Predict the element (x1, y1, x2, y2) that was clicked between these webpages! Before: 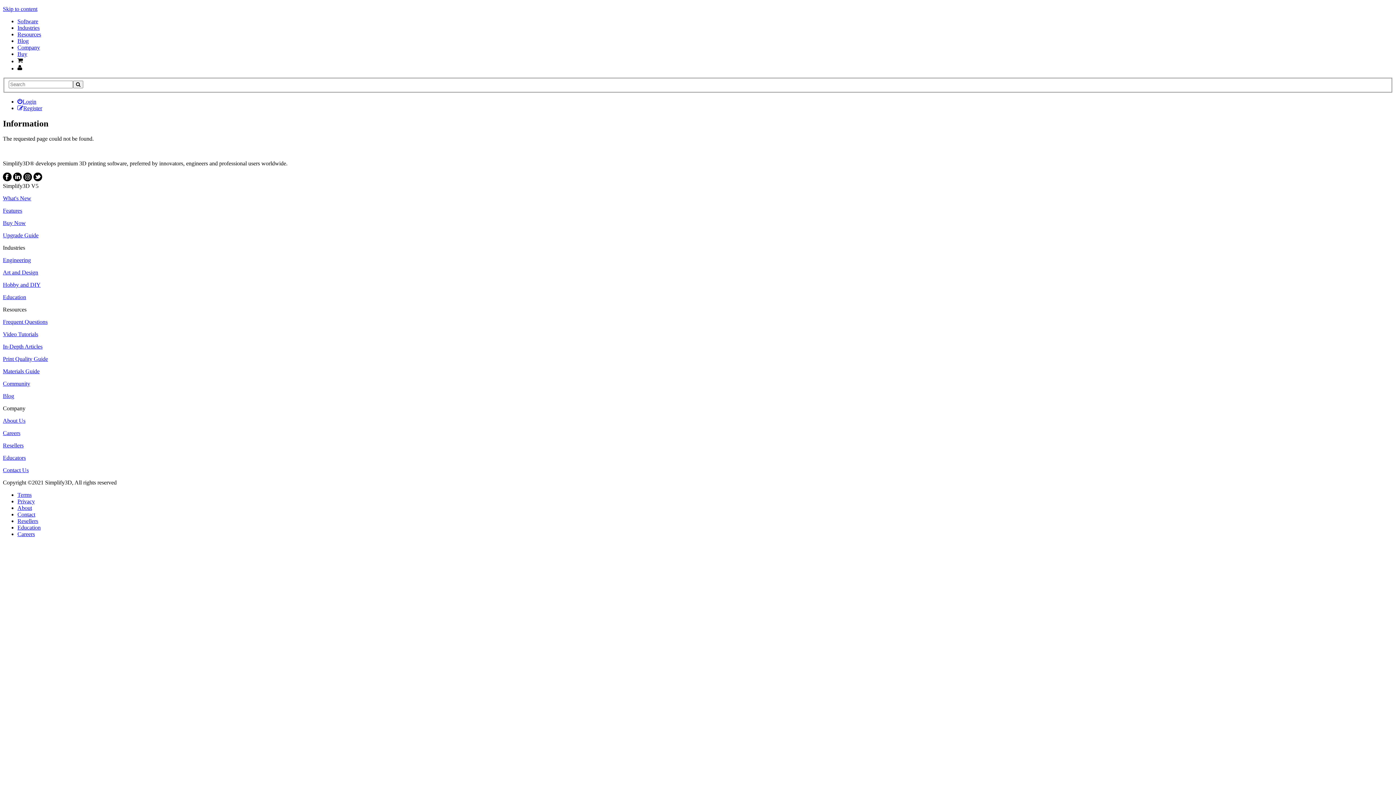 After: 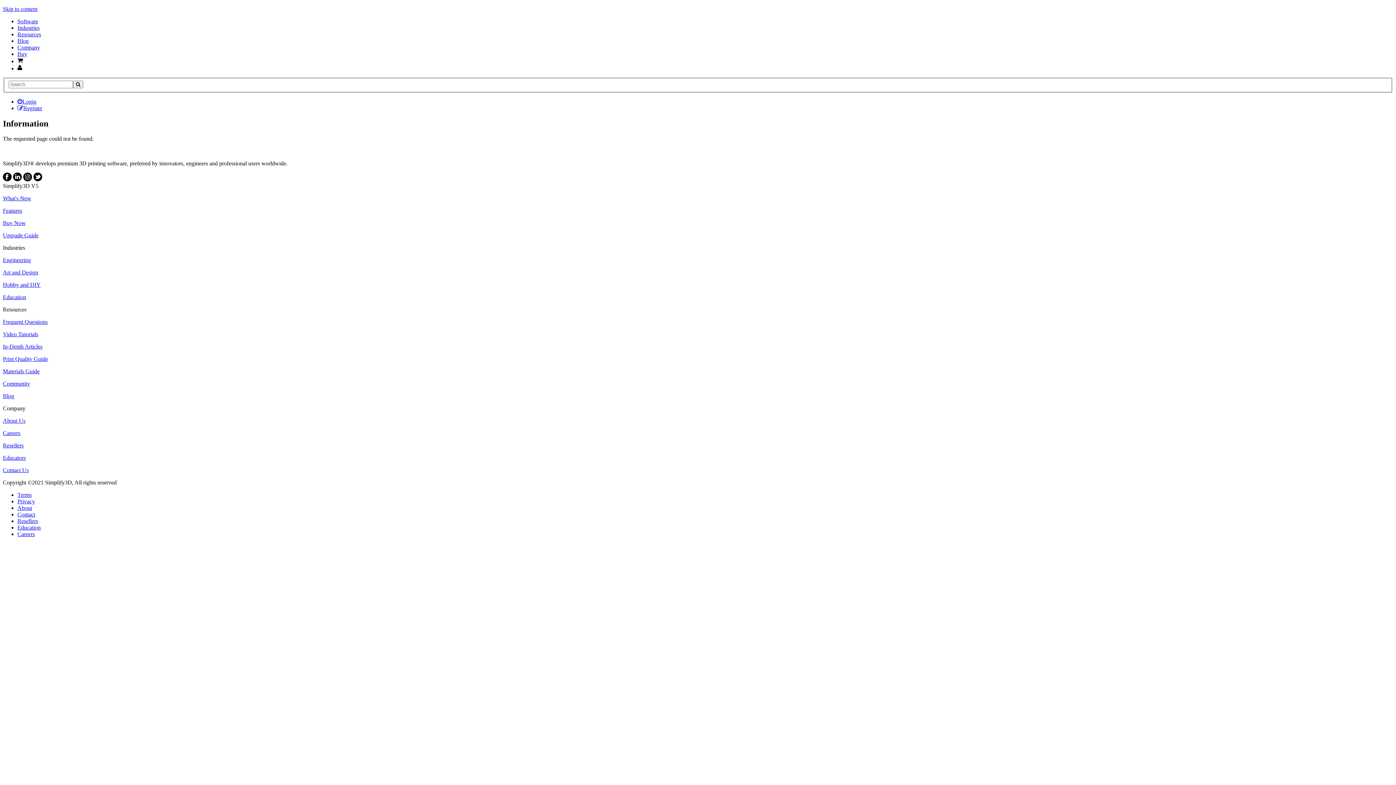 Action: bbox: (33, 176, 42, 182)